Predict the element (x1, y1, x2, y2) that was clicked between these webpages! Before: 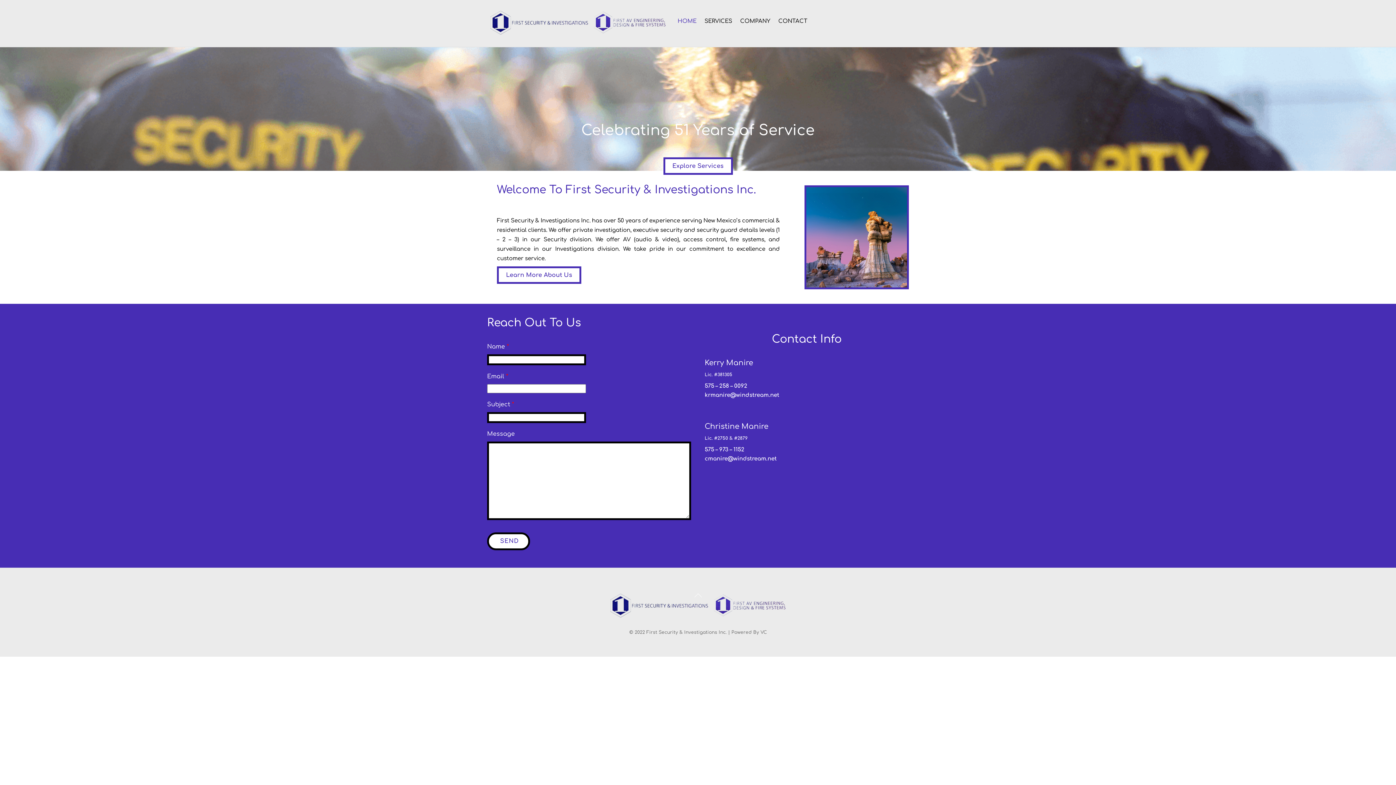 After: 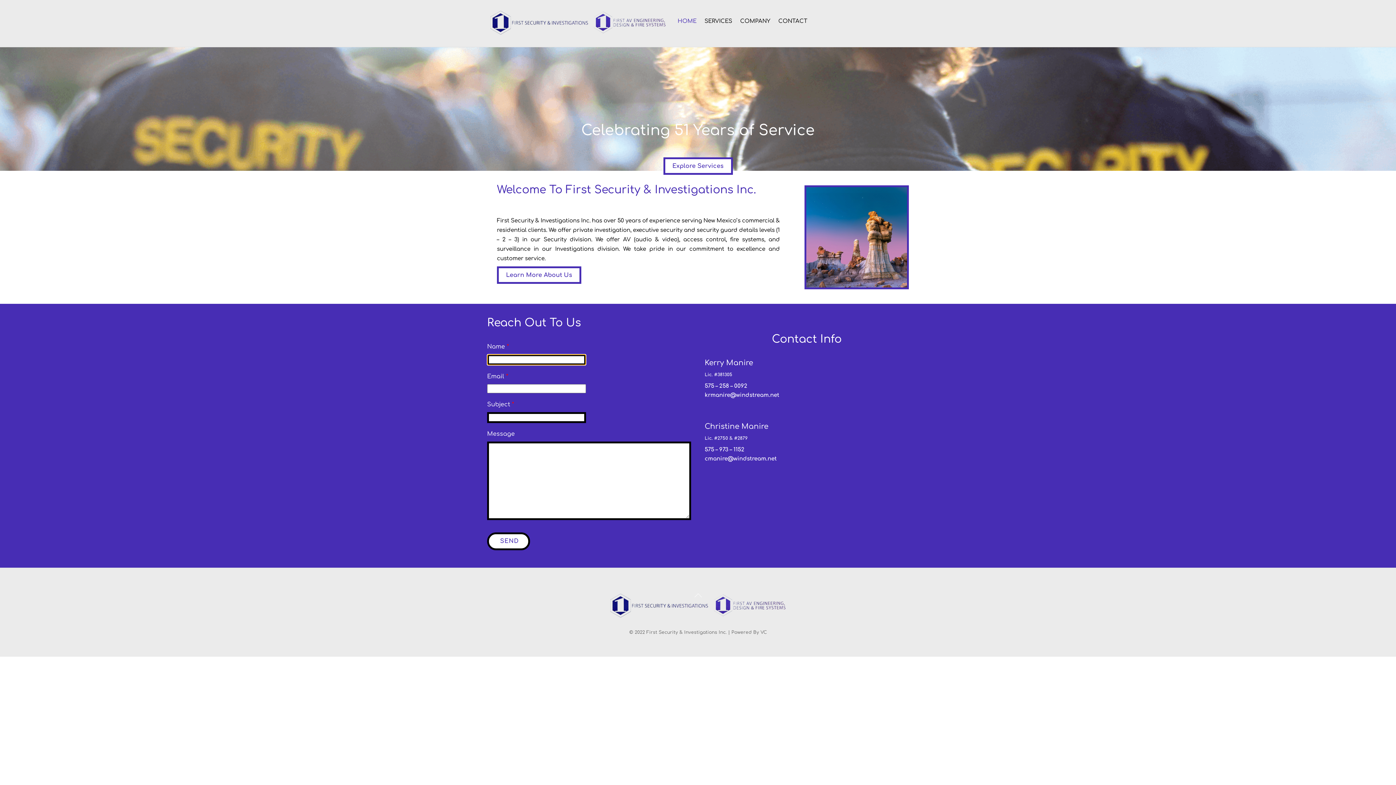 Action: bbox: (487, 532, 530, 550) label: SEND